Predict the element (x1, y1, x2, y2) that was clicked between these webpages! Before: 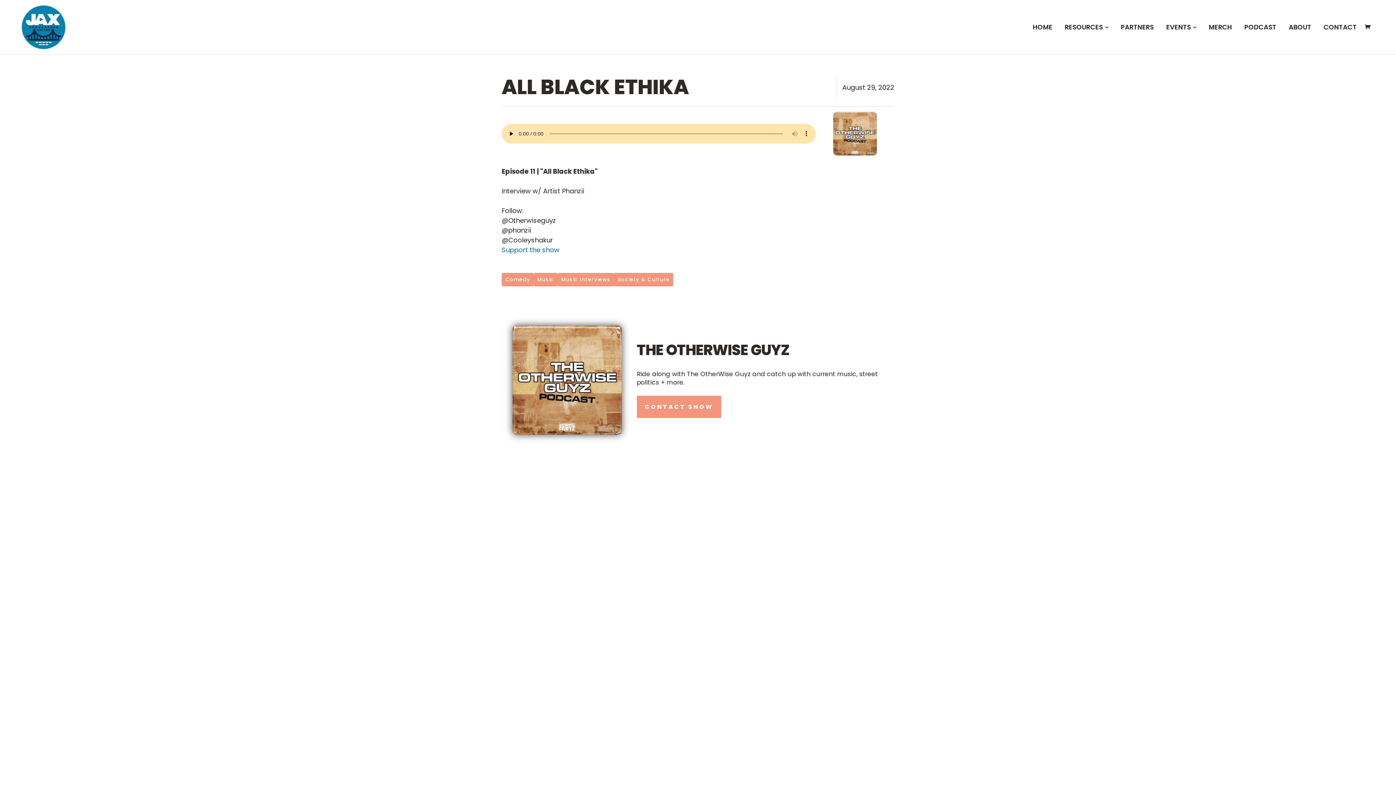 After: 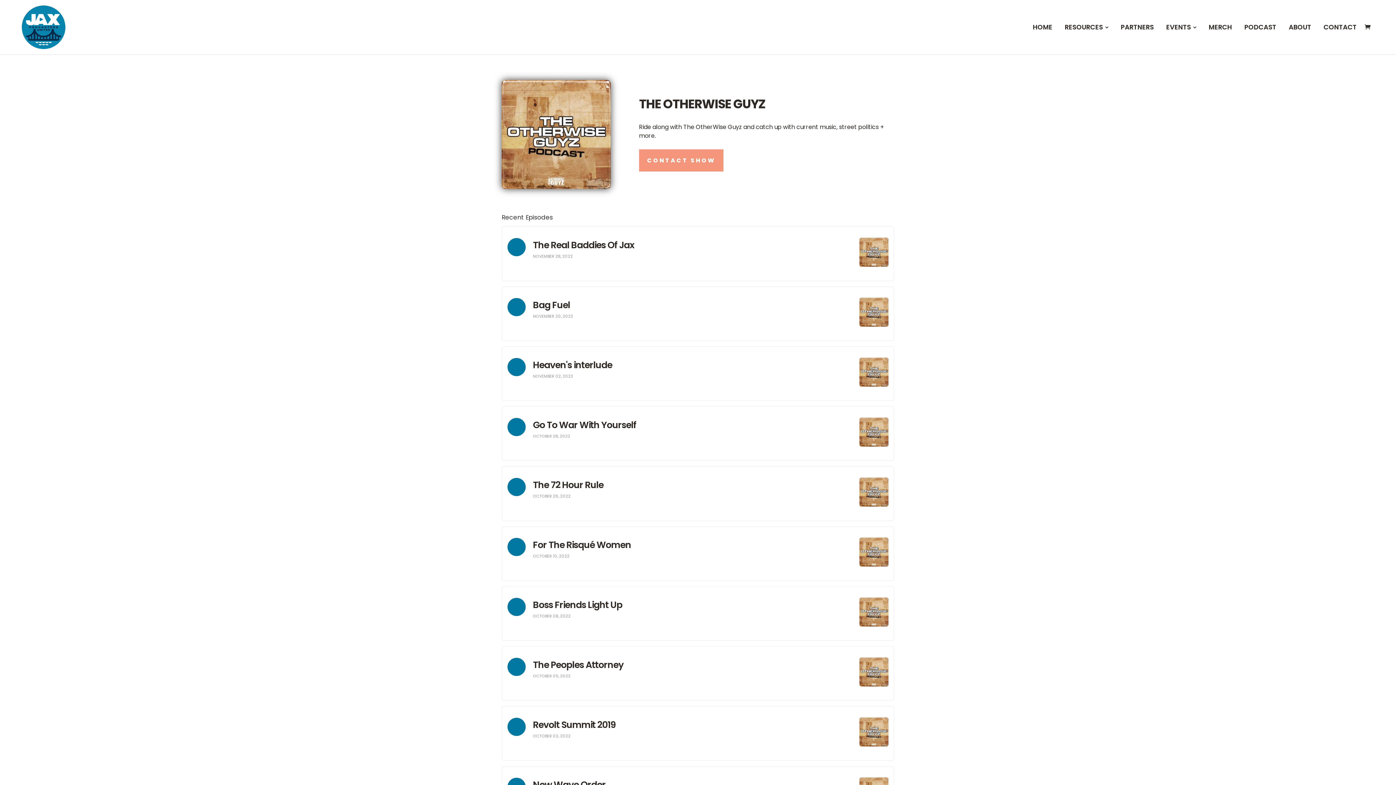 Action: bbox: (512, 325, 636, 434)